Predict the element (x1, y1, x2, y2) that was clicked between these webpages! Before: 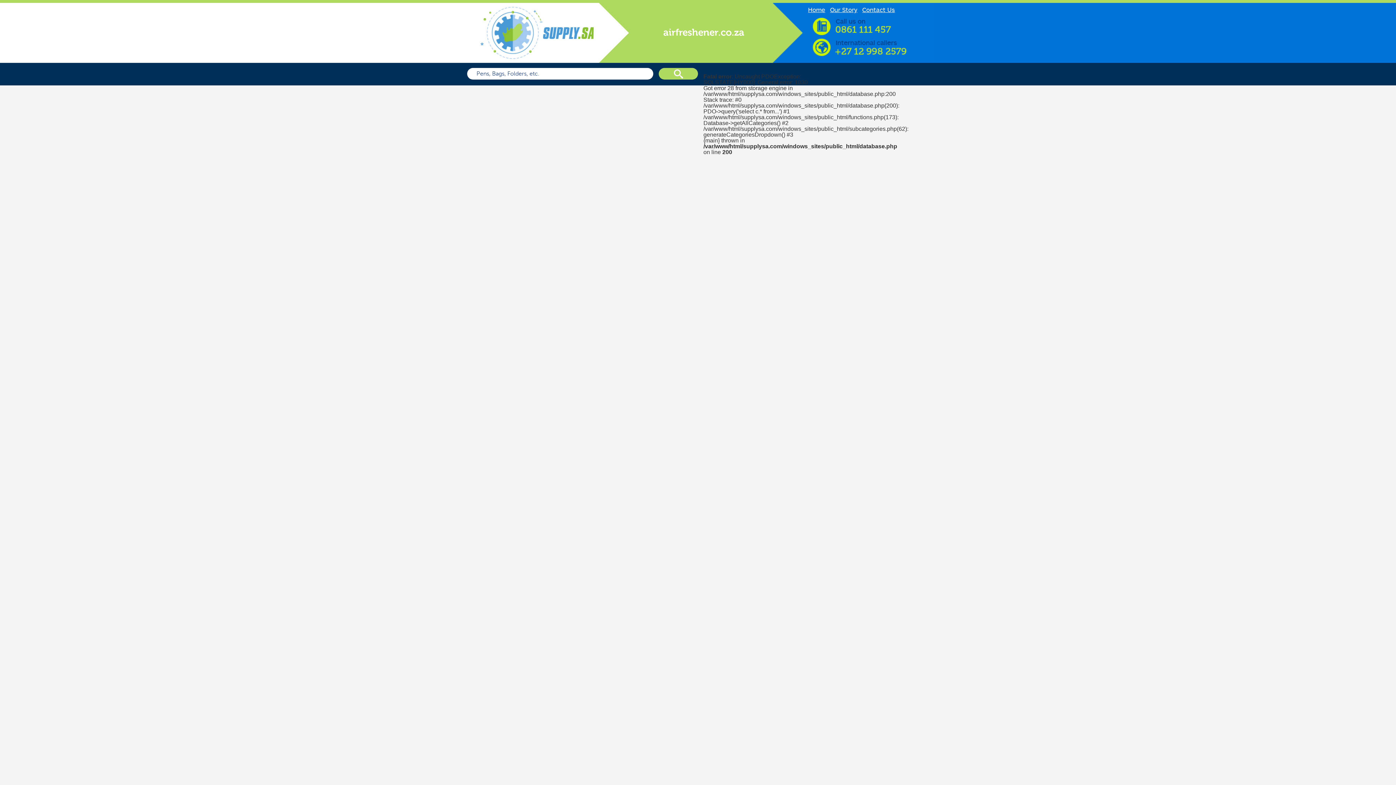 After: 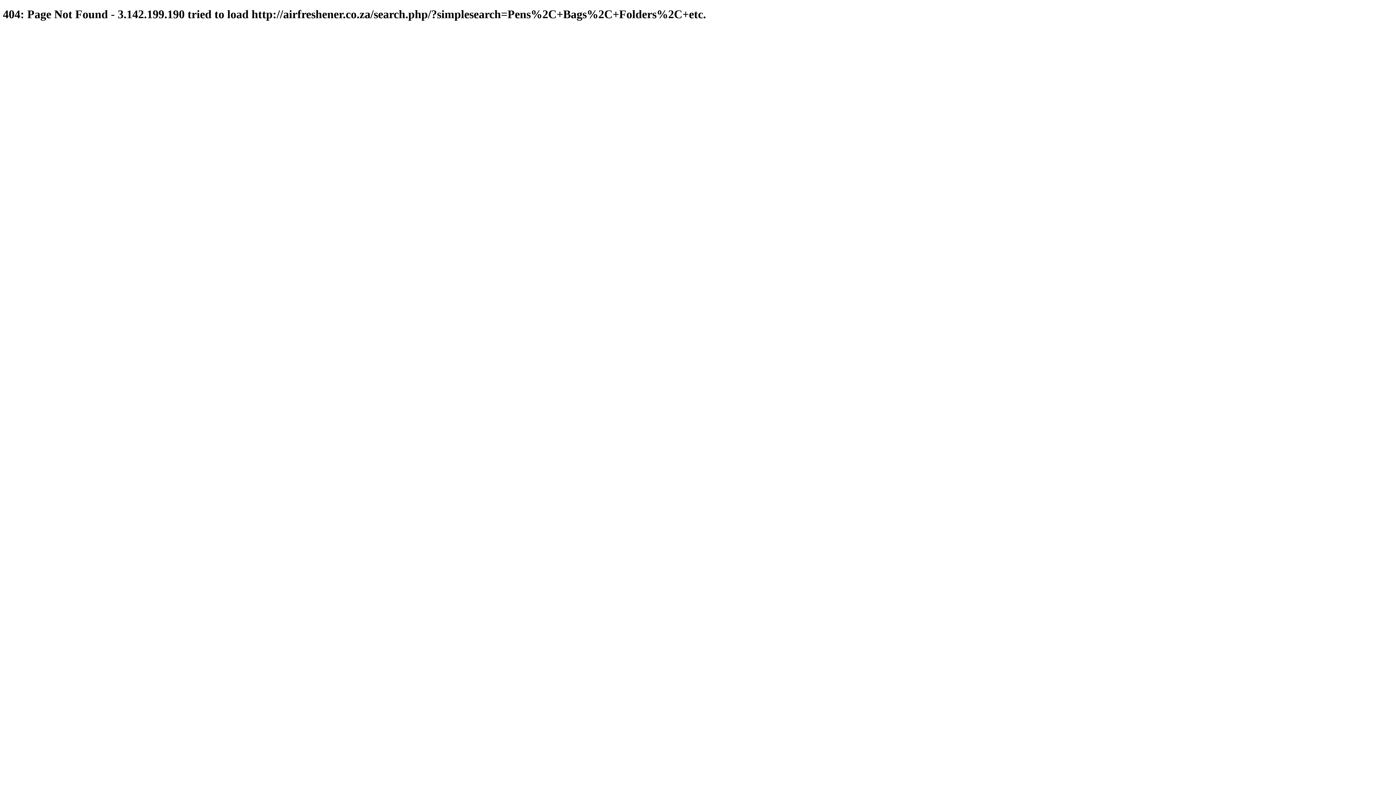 Action: bbox: (673, 71, 683, 77)